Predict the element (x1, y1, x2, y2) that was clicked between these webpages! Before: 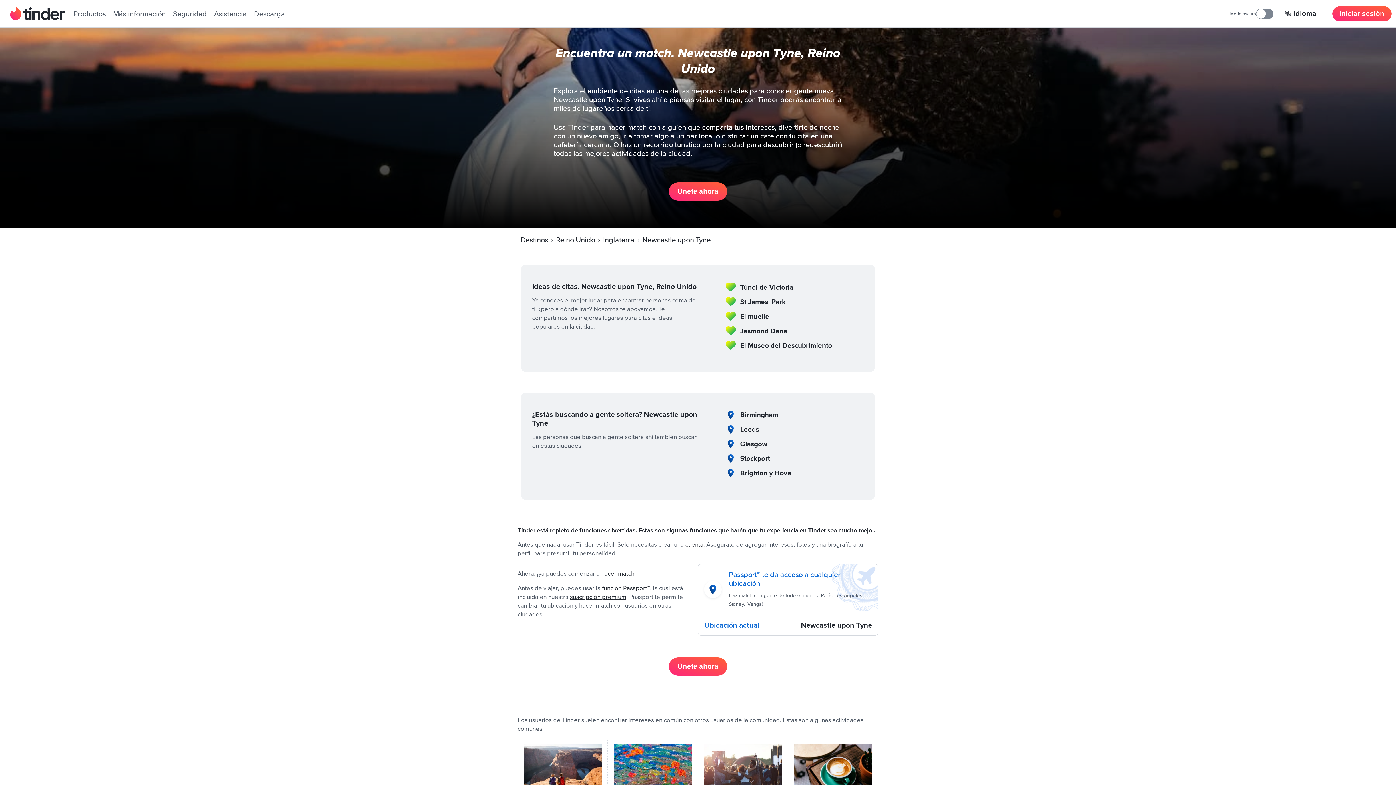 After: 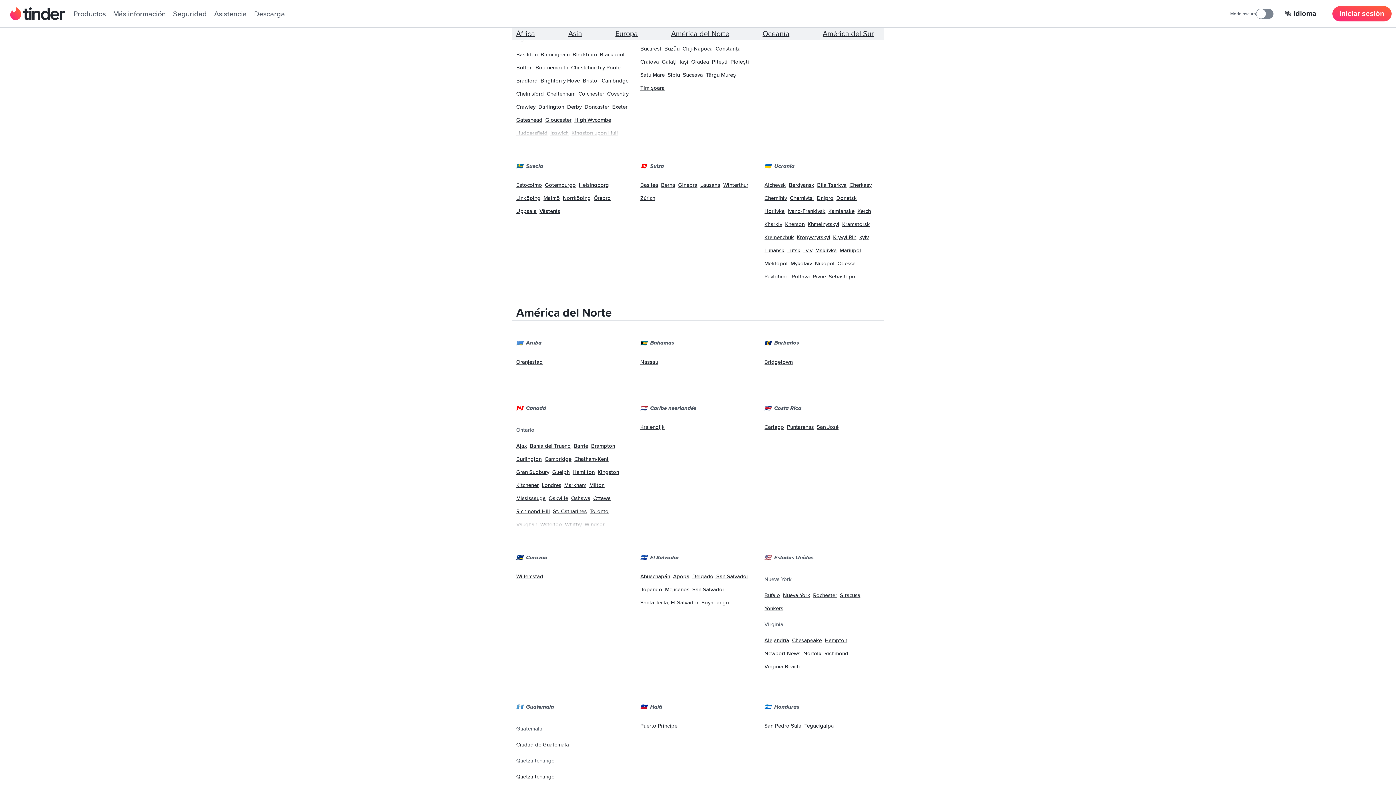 Action: label: Reino Unido bbox: (556, 234, 595, 245)